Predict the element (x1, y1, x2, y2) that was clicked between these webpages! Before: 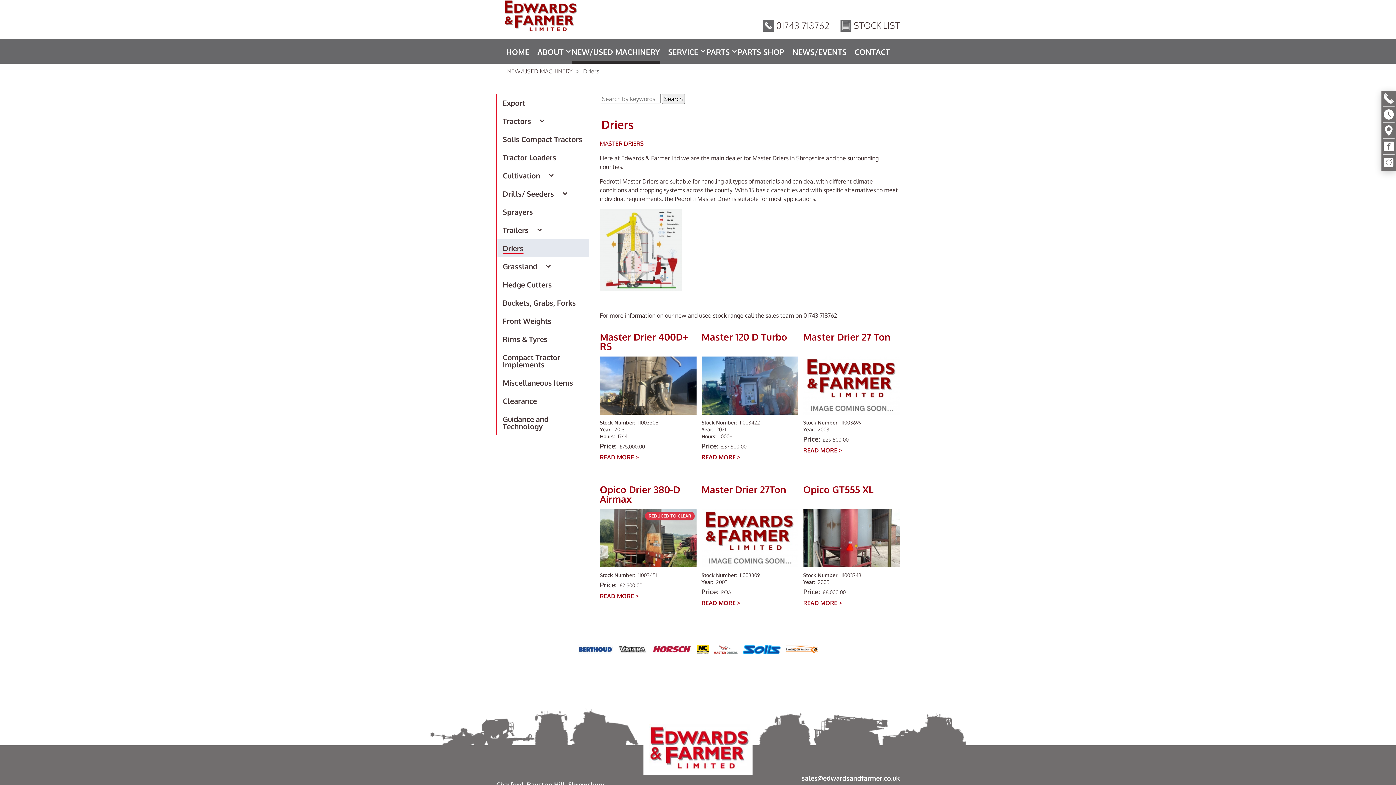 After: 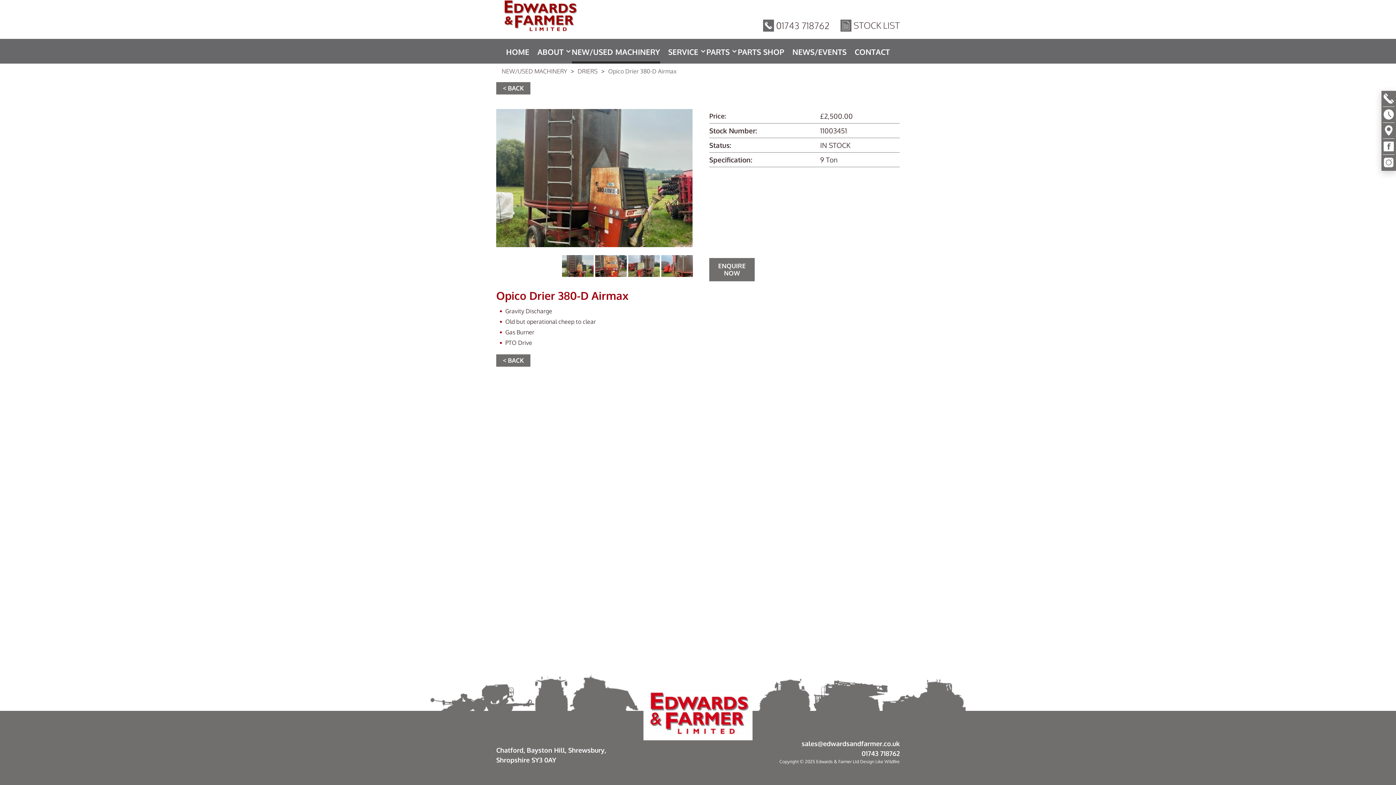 Action: bbox: (600, 592, 638, 600) label: READ MORE >